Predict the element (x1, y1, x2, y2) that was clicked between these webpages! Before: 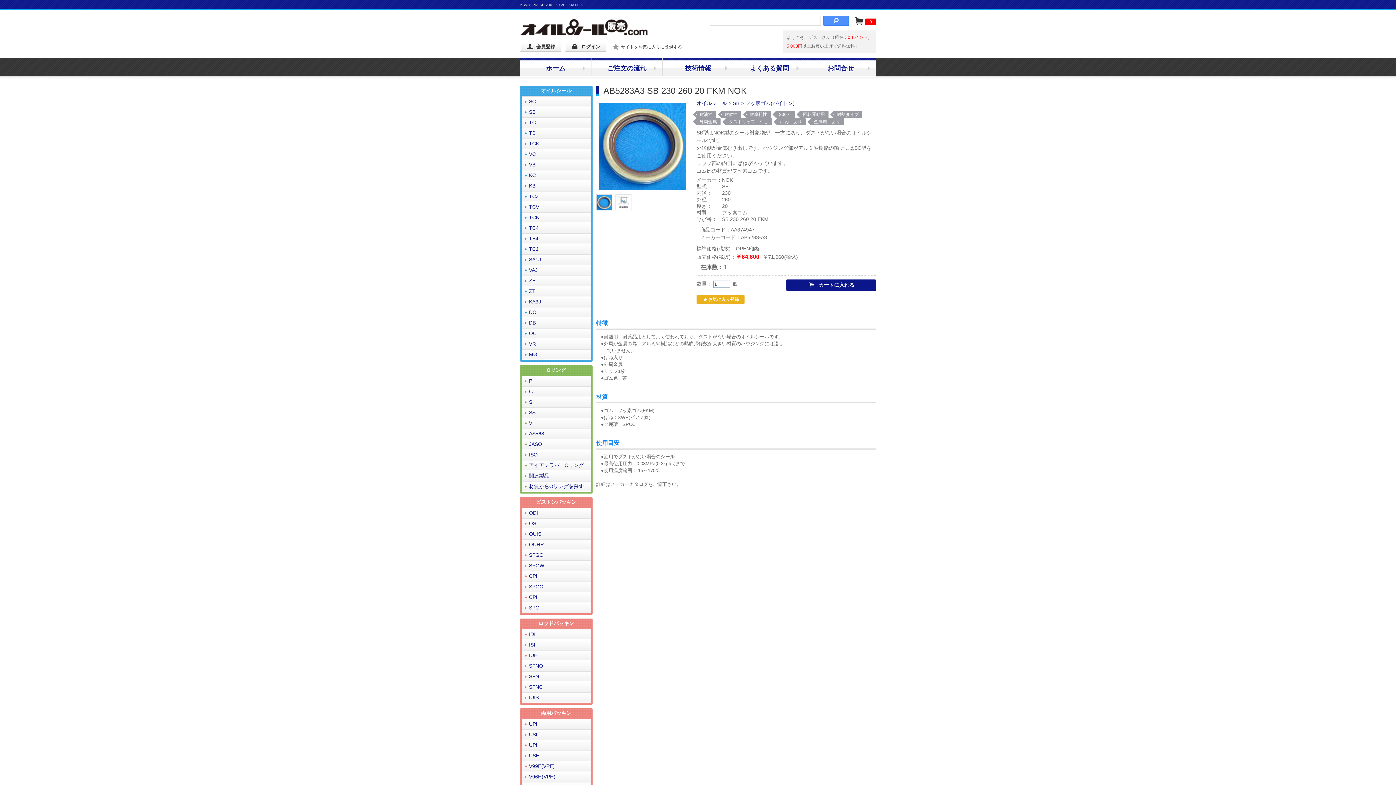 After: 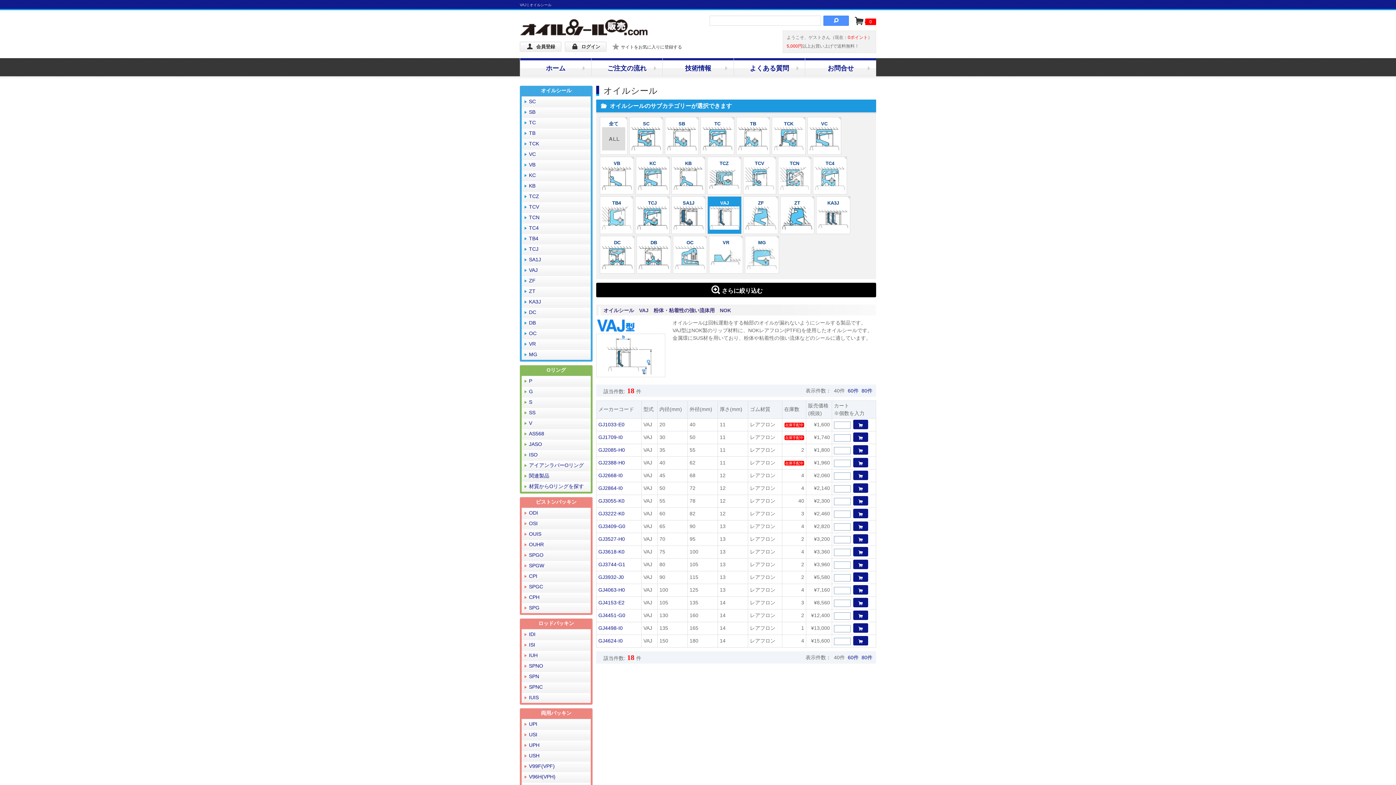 Action: label: VAJ bbox: (521, 265, 590, 275)